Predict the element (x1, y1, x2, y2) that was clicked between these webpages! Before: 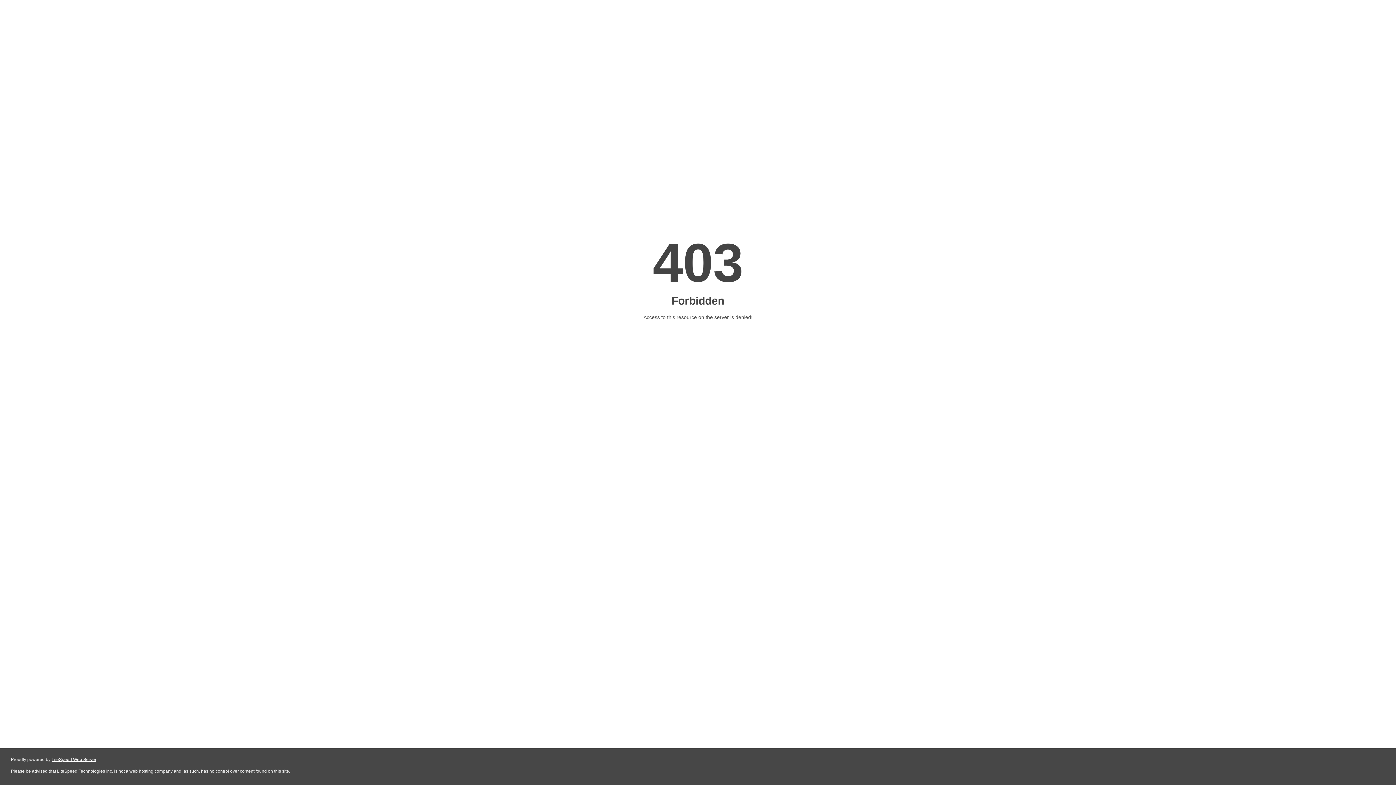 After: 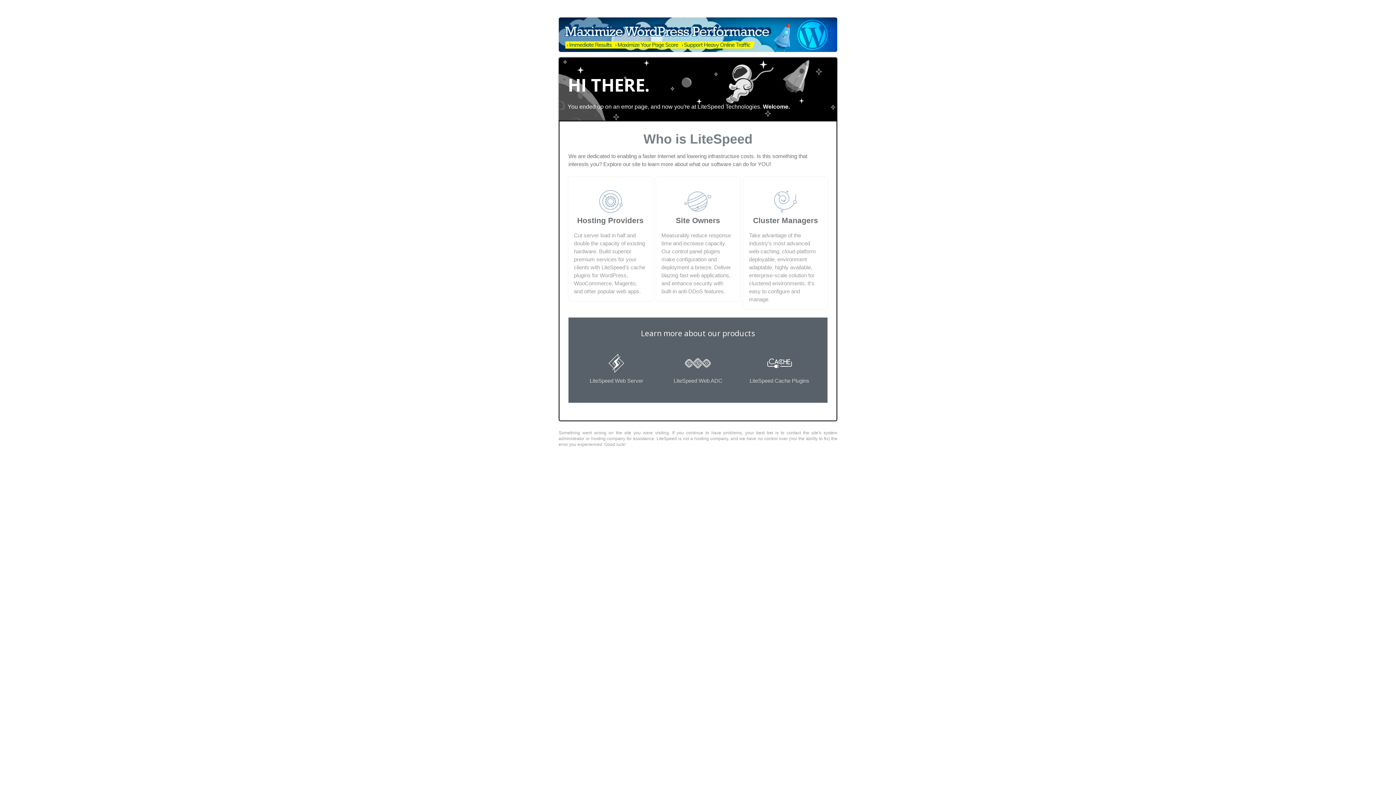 Action: label: LiteSpeed Web Server bbox: (51, 757, 96, 762)